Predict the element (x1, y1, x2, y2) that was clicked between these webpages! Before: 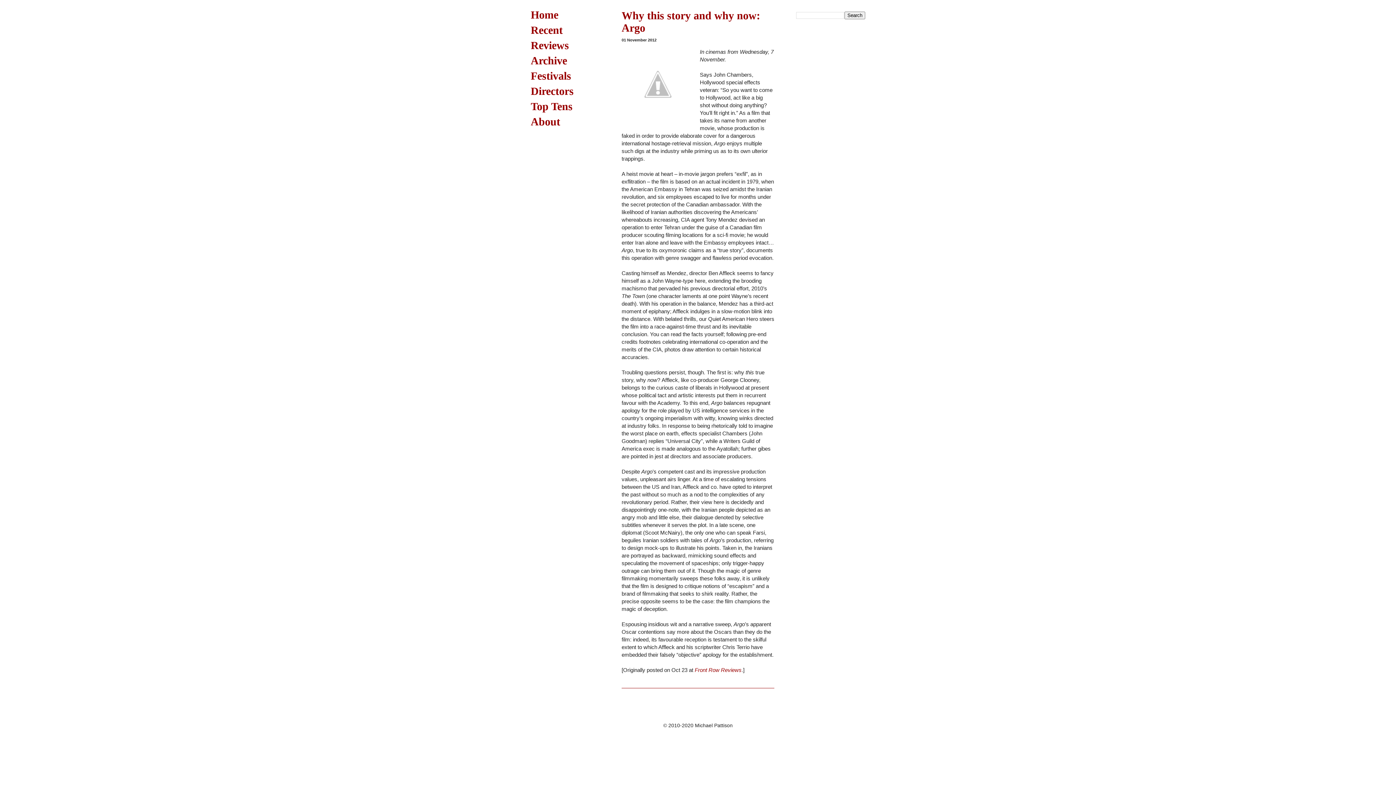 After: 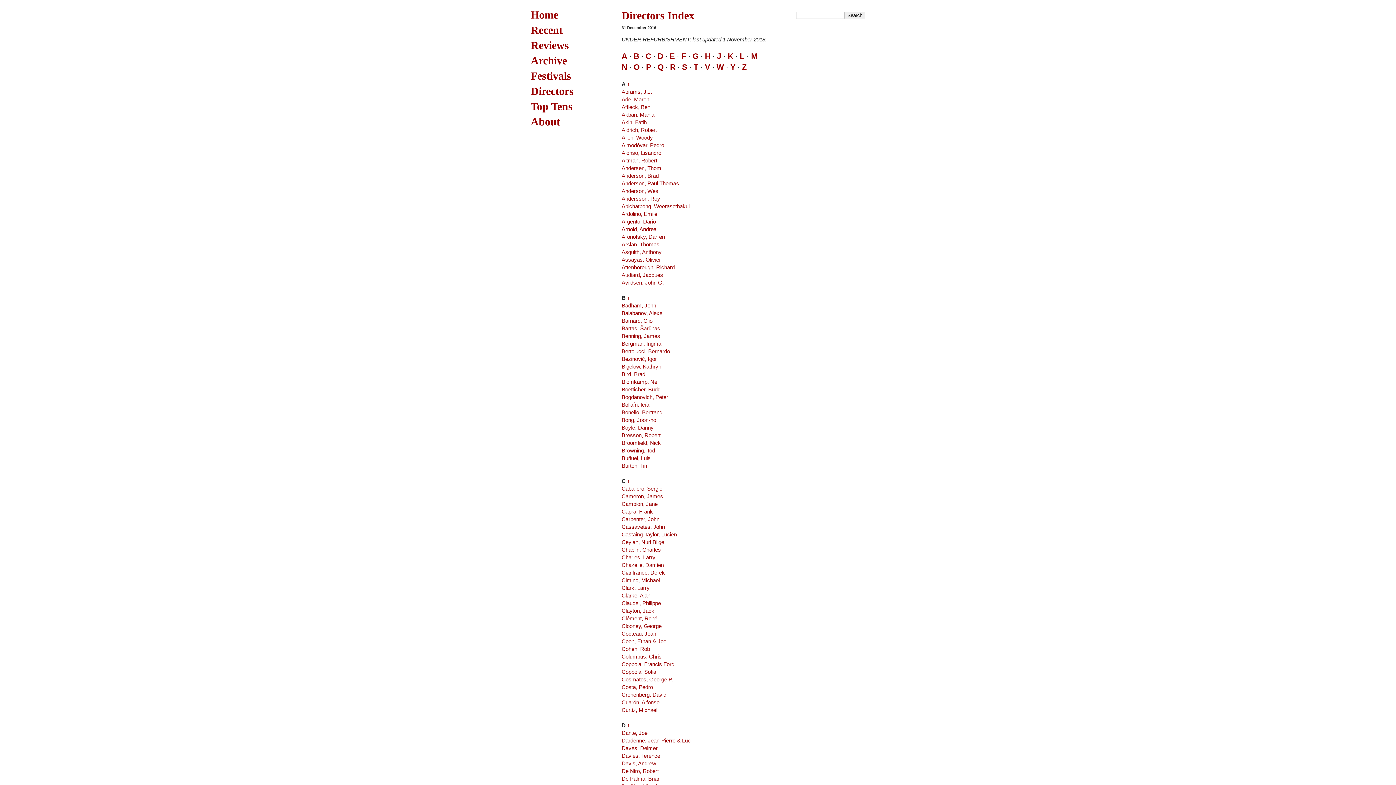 Action: label: Directors bbox: (530, 85, 573, 97)